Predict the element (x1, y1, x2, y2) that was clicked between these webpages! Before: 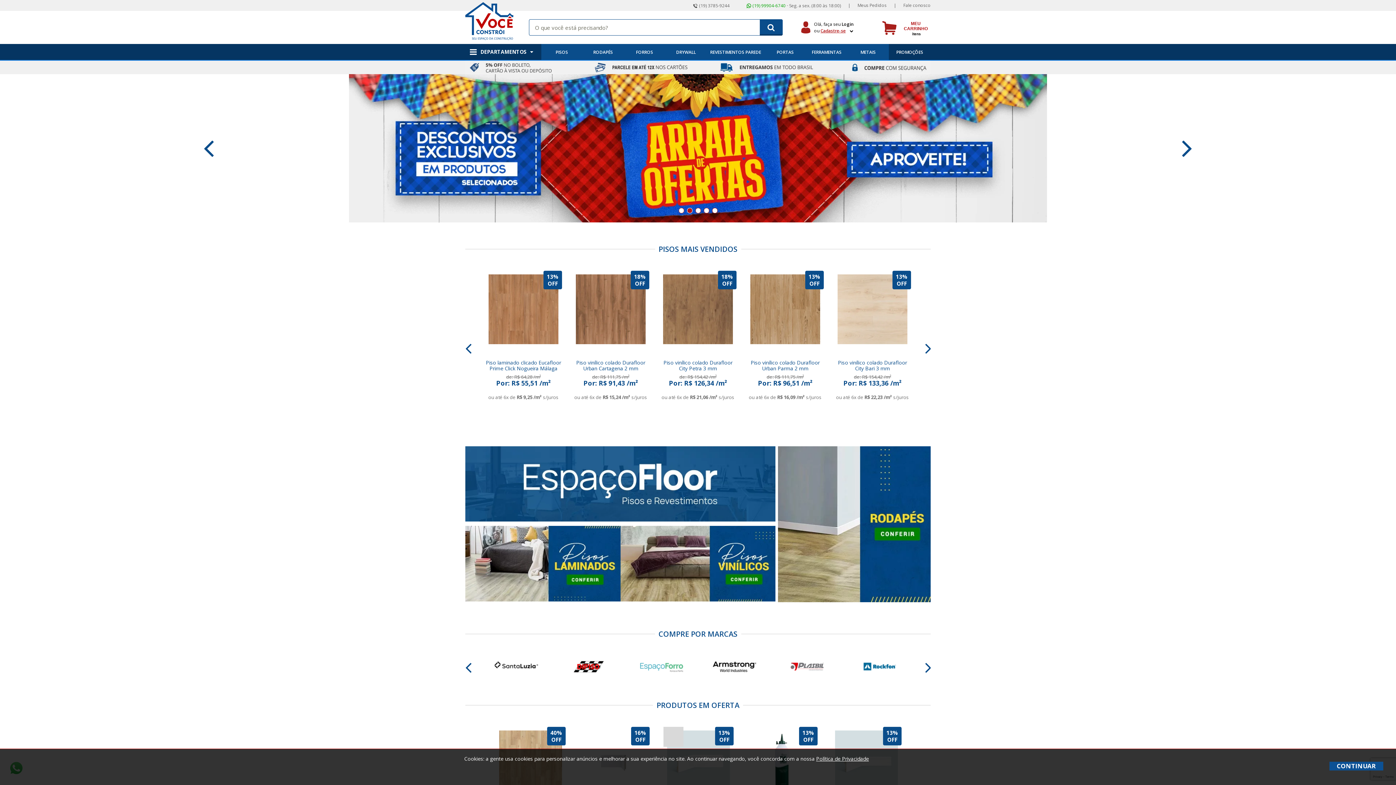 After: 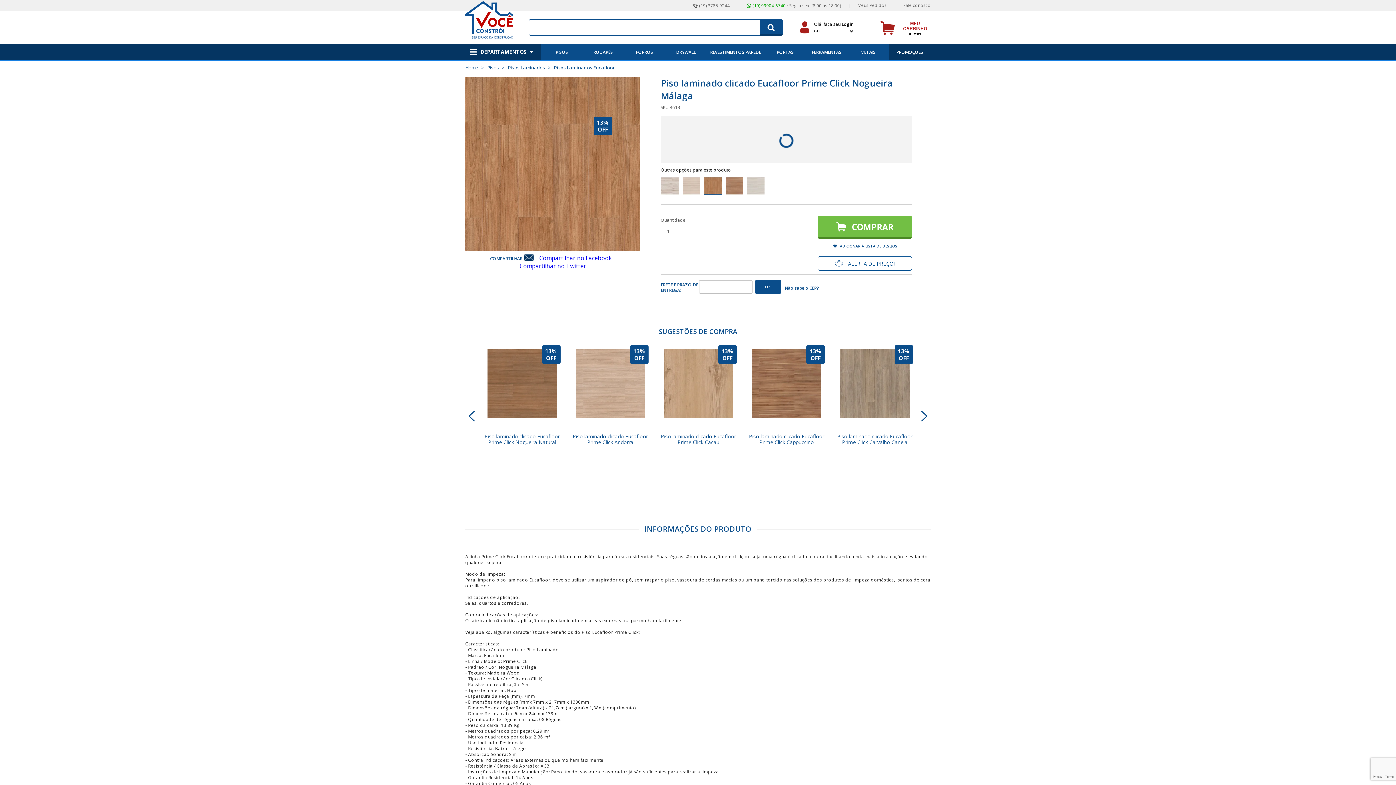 Action: bbox: (485, 270, 562, 344) label: 13% OFF